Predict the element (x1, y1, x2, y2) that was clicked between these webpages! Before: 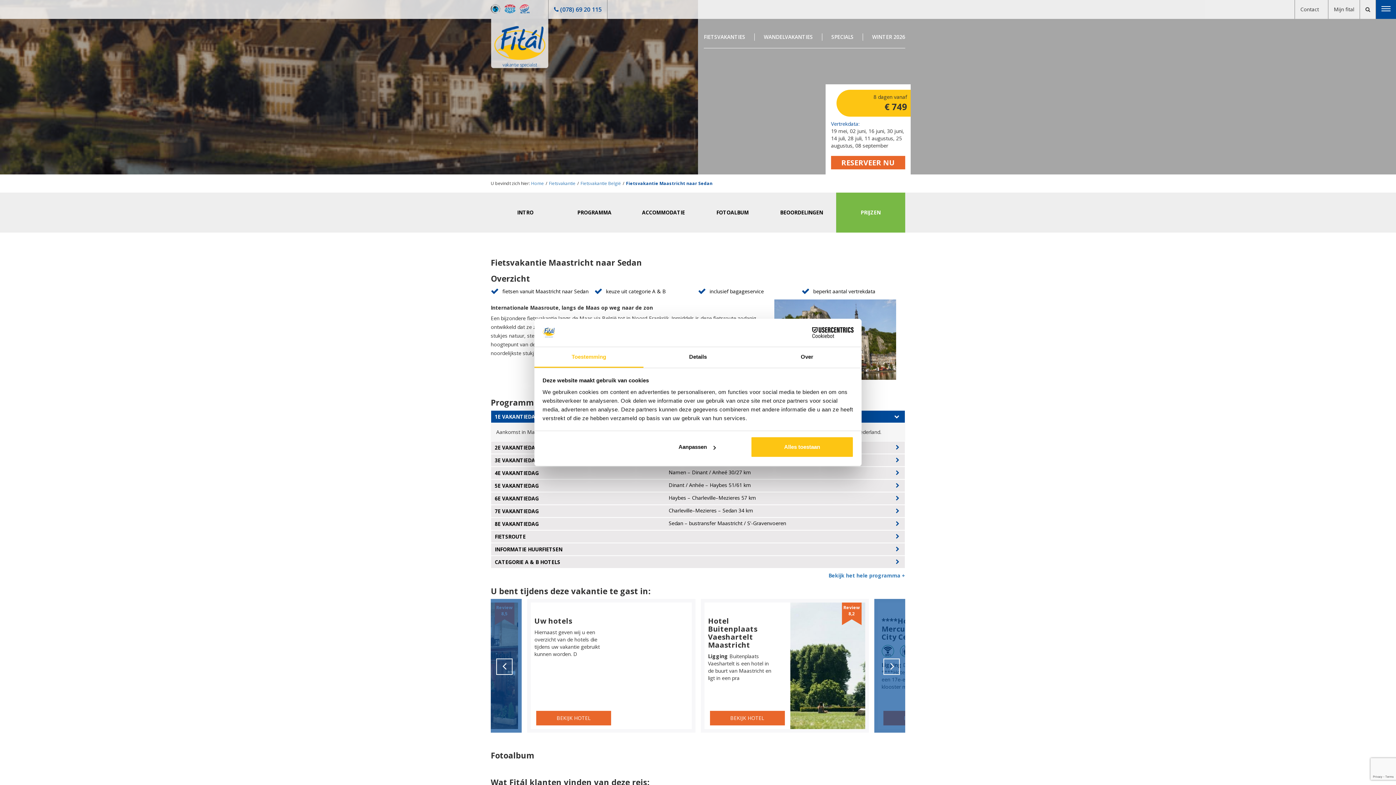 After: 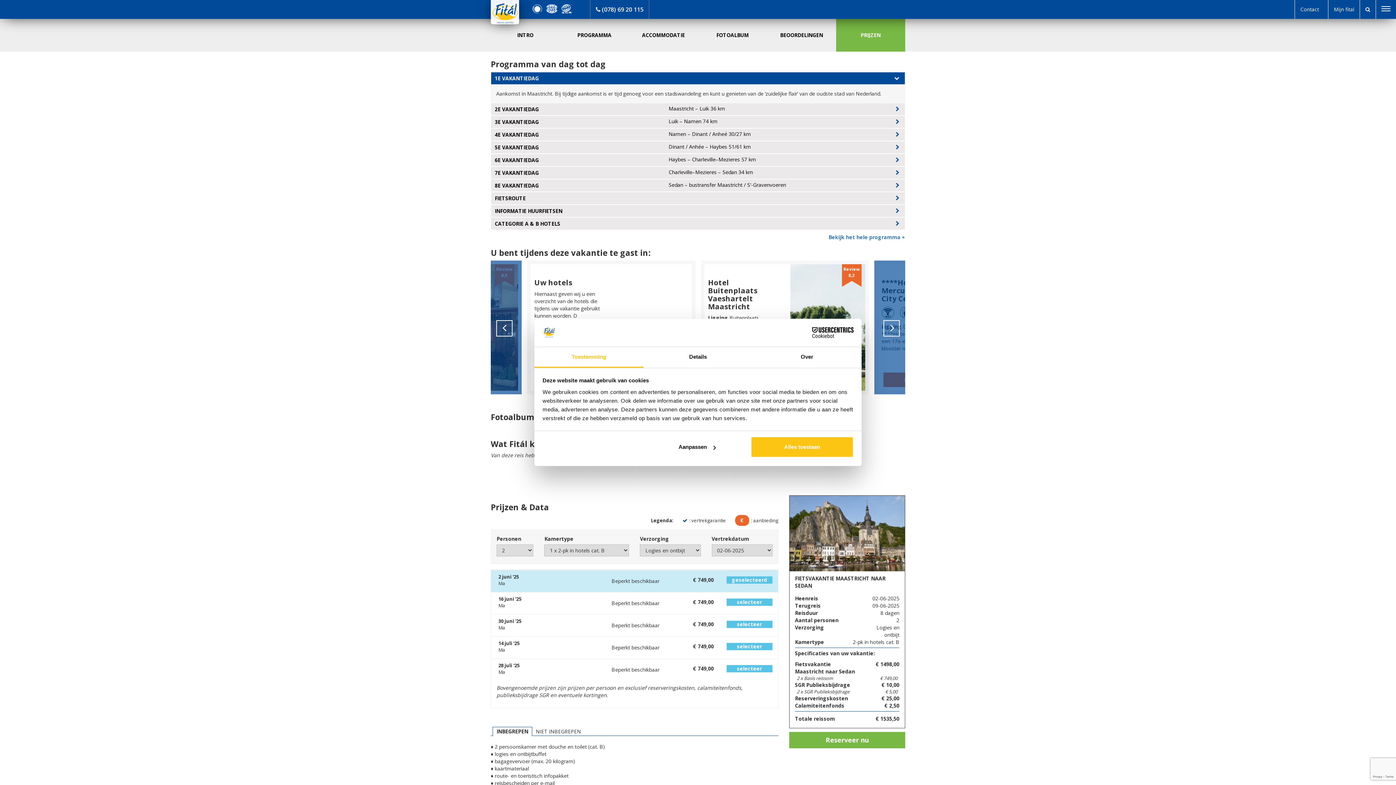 Action: label: PROGRAMMA bbox: (559, 192, 629, 232)